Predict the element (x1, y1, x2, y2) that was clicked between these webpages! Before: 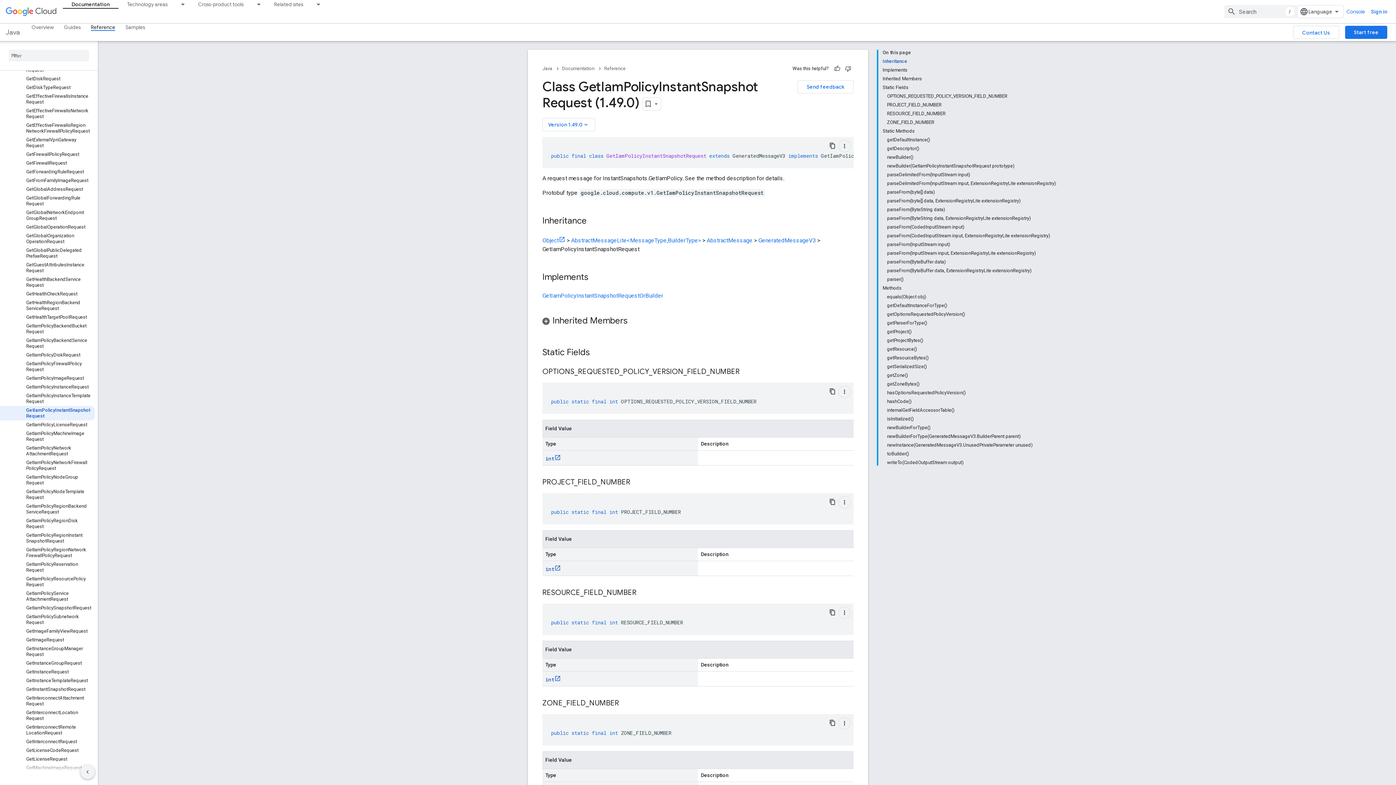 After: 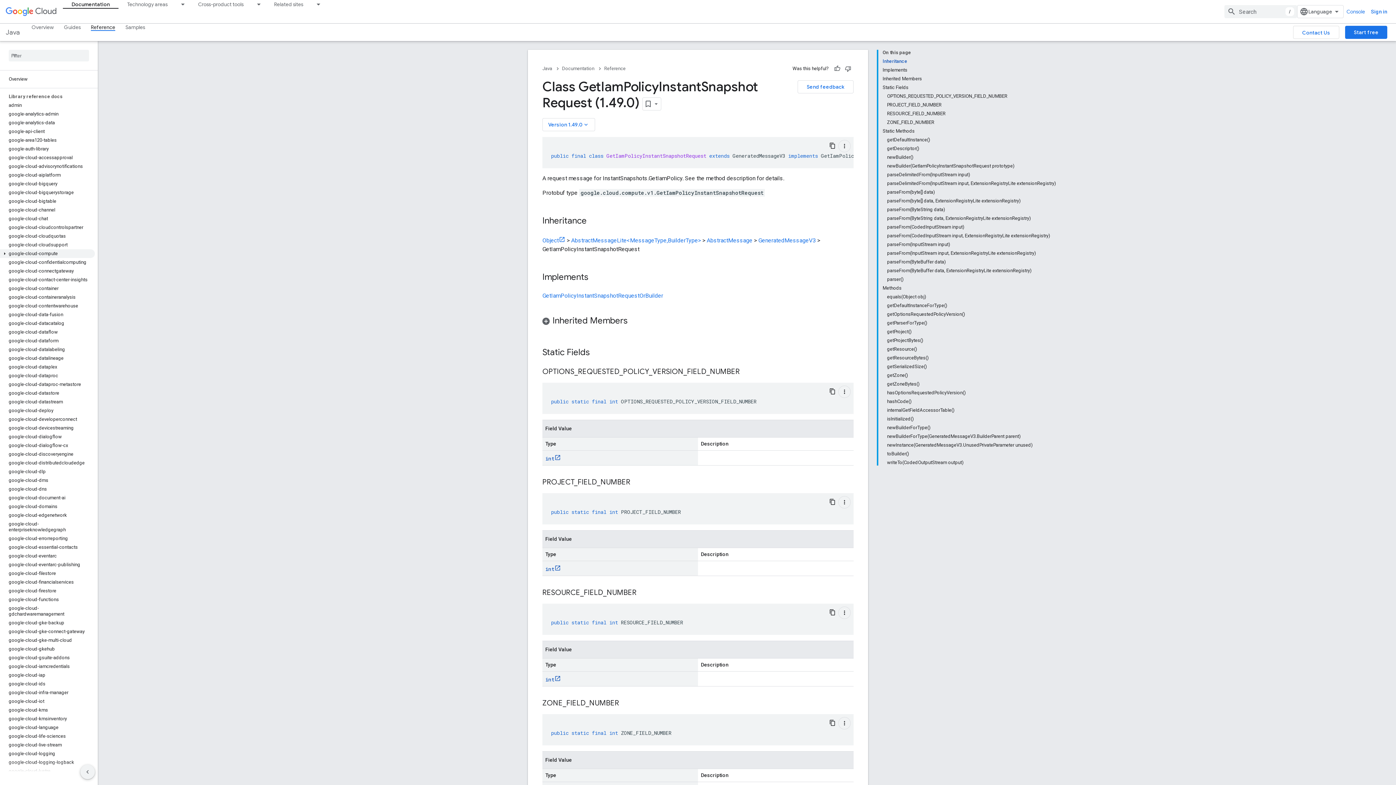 Action: label: google-cloud-compute bbox: (0, 249, 94, 258)